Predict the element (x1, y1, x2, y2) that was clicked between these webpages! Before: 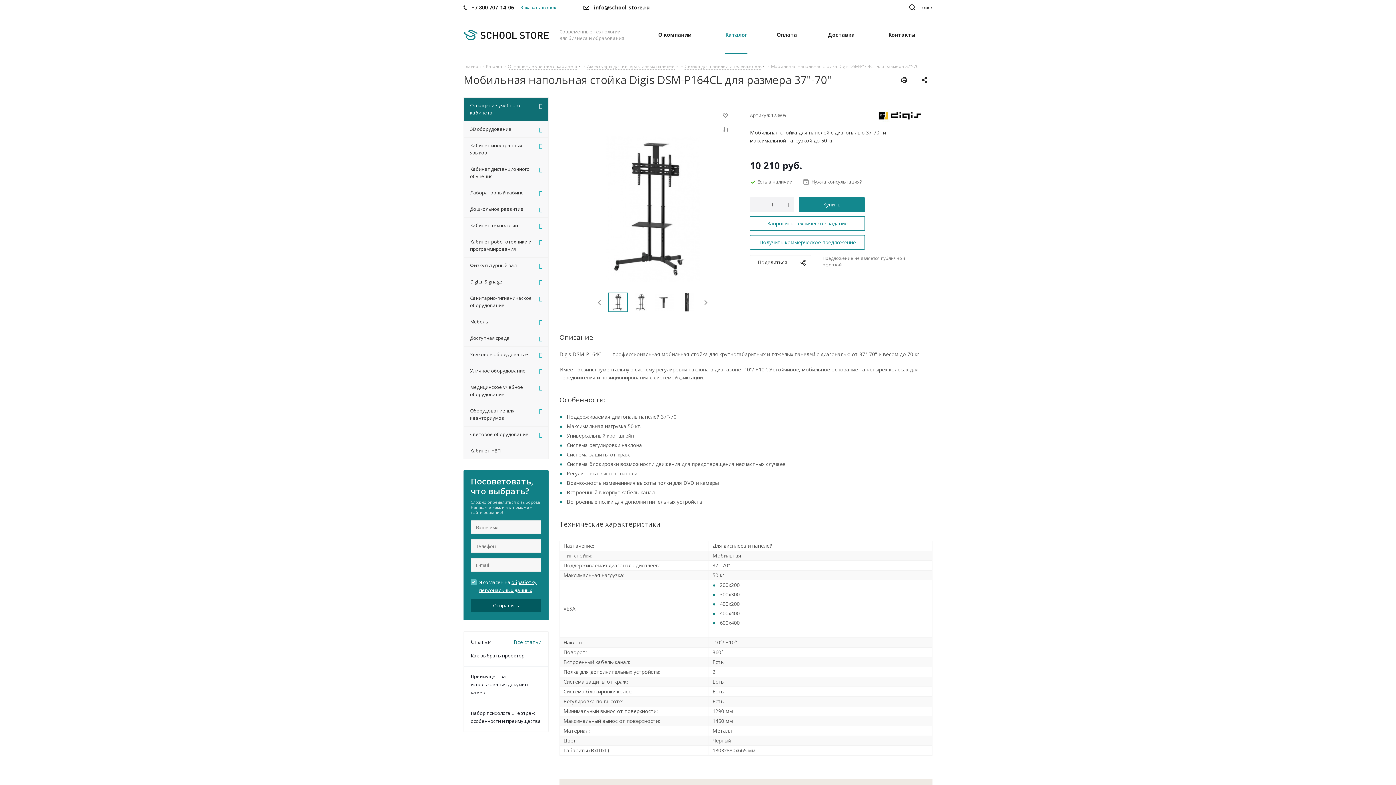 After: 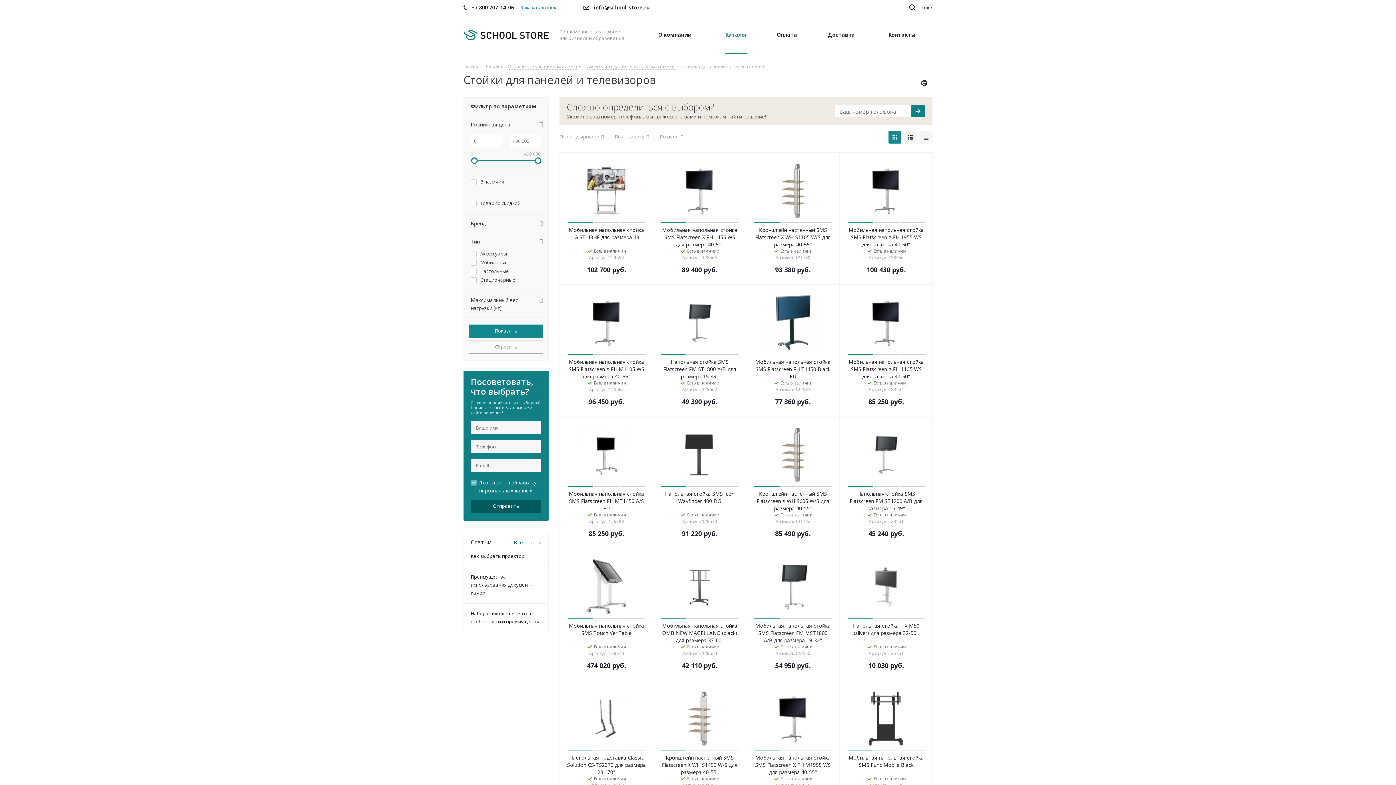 Action: bbox: (684, 62, 761, 69) label: Стойки для панелей и телевизоров